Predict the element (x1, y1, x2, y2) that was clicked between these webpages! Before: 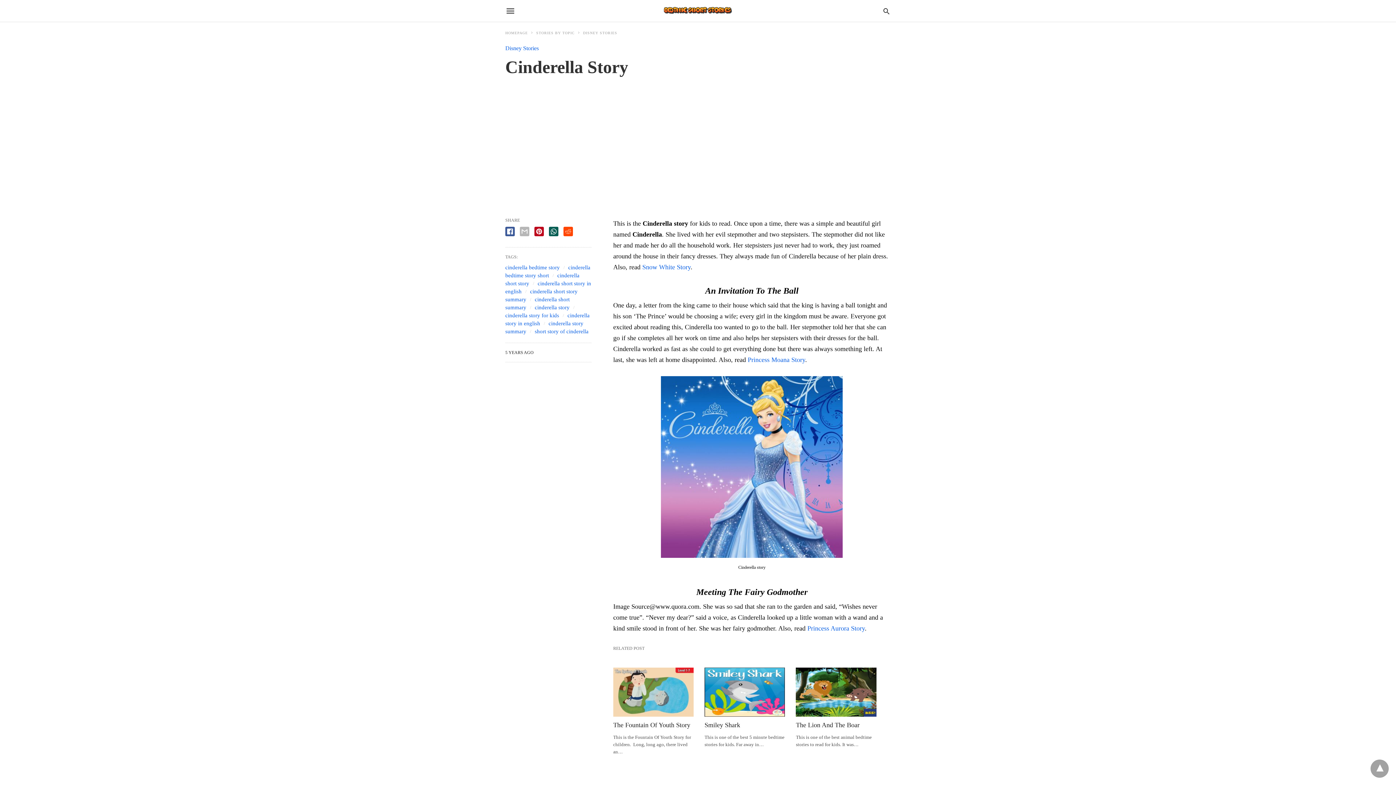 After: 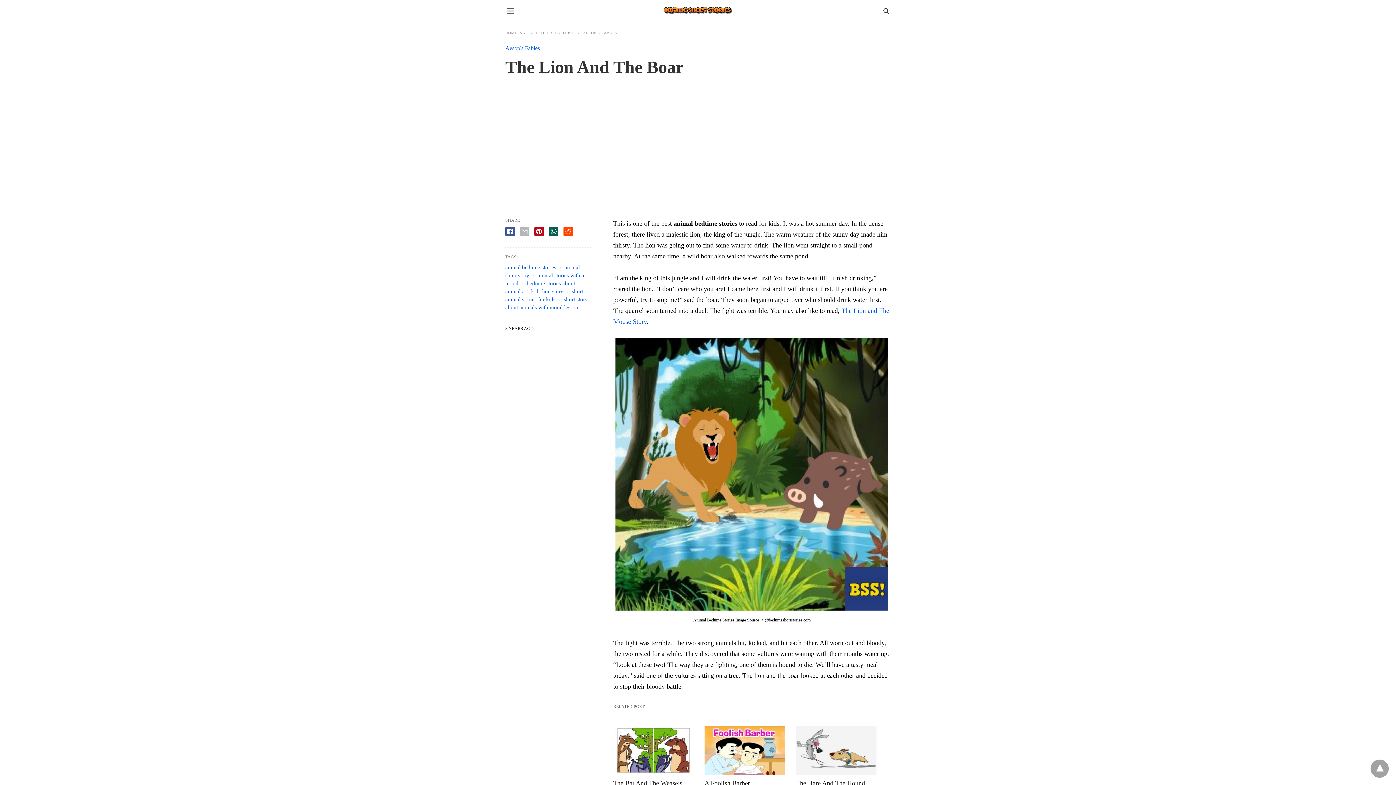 Action: bbox: (796, 667, 876, 716)